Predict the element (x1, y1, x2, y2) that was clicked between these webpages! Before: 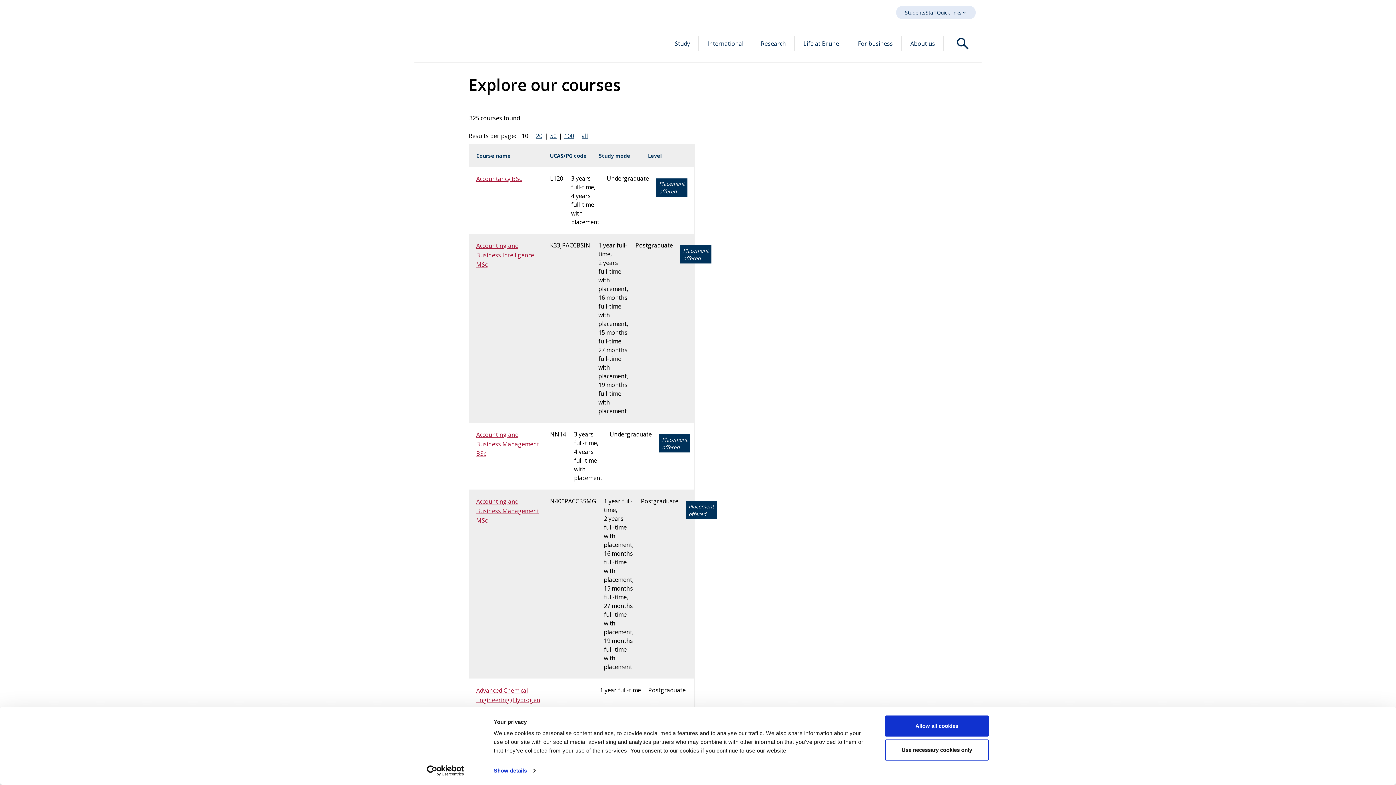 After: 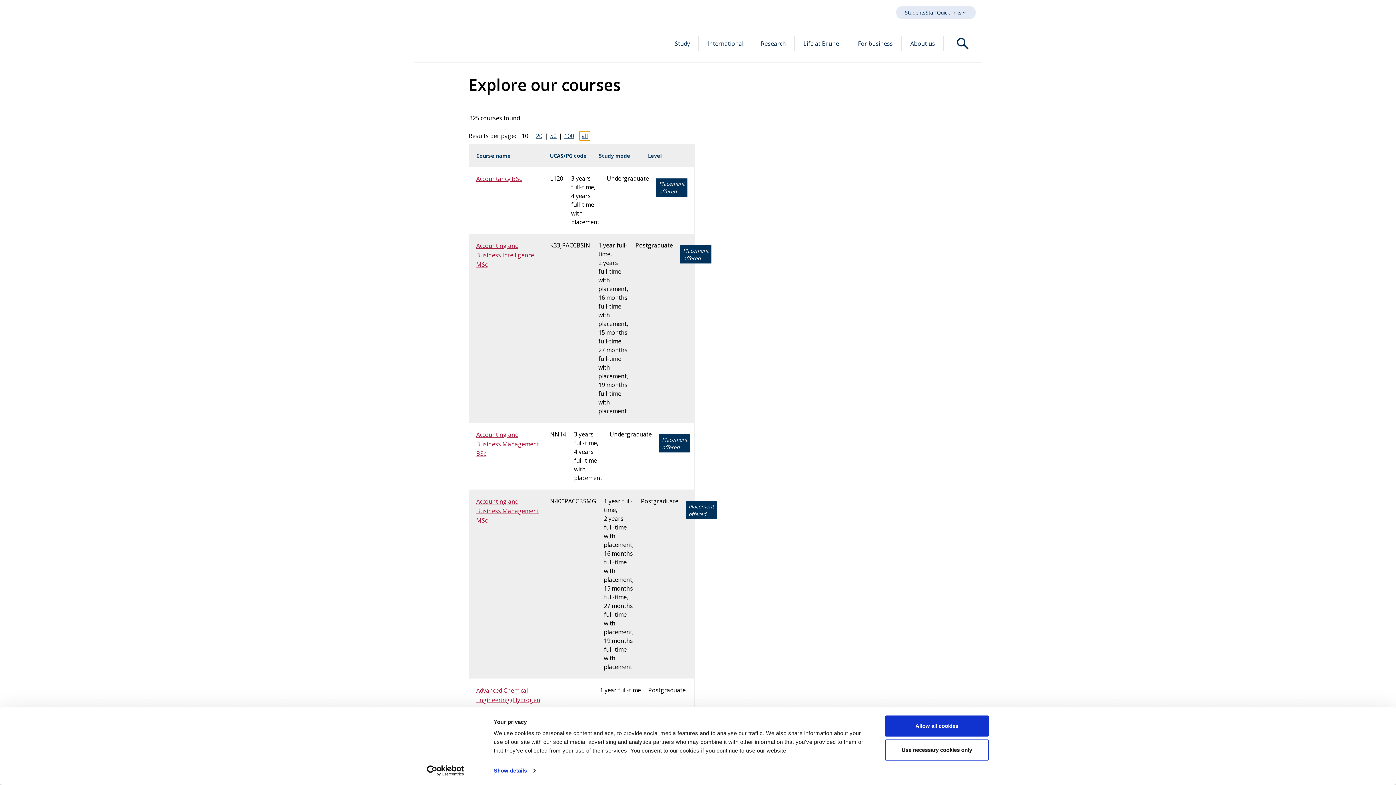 Action: label: all bbox: (579, 131, 590, 140)